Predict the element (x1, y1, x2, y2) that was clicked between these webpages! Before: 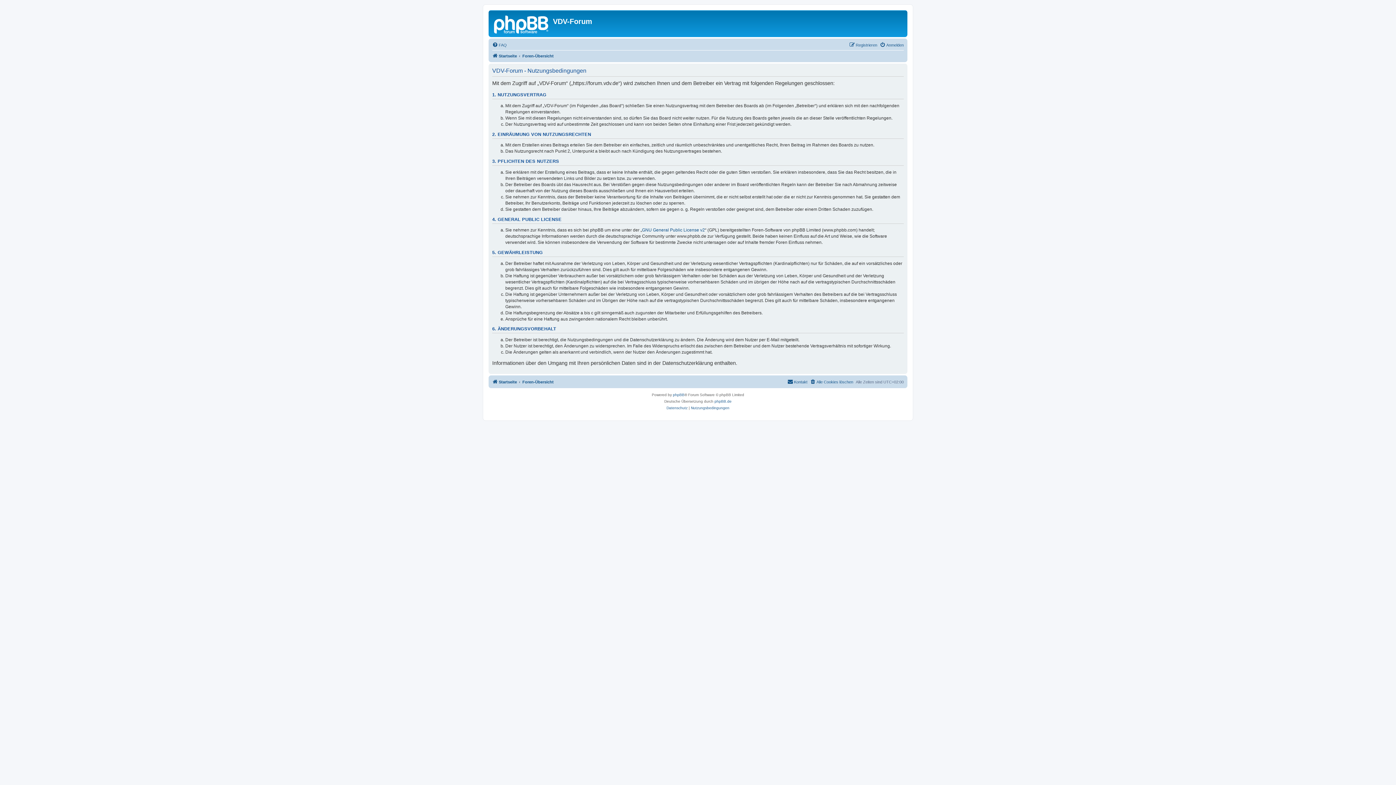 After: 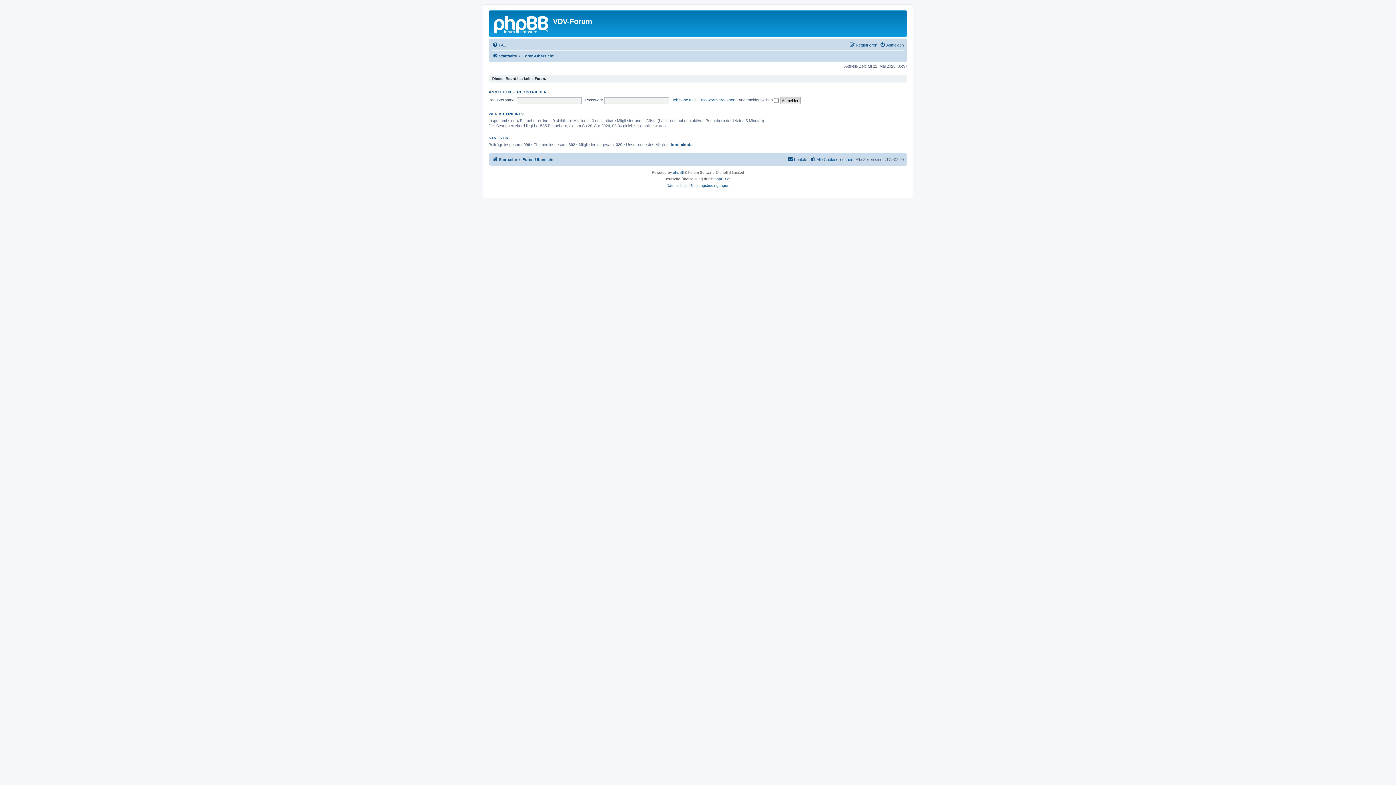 Action: bbox: (492, 377, 517, 386) label: Startseite